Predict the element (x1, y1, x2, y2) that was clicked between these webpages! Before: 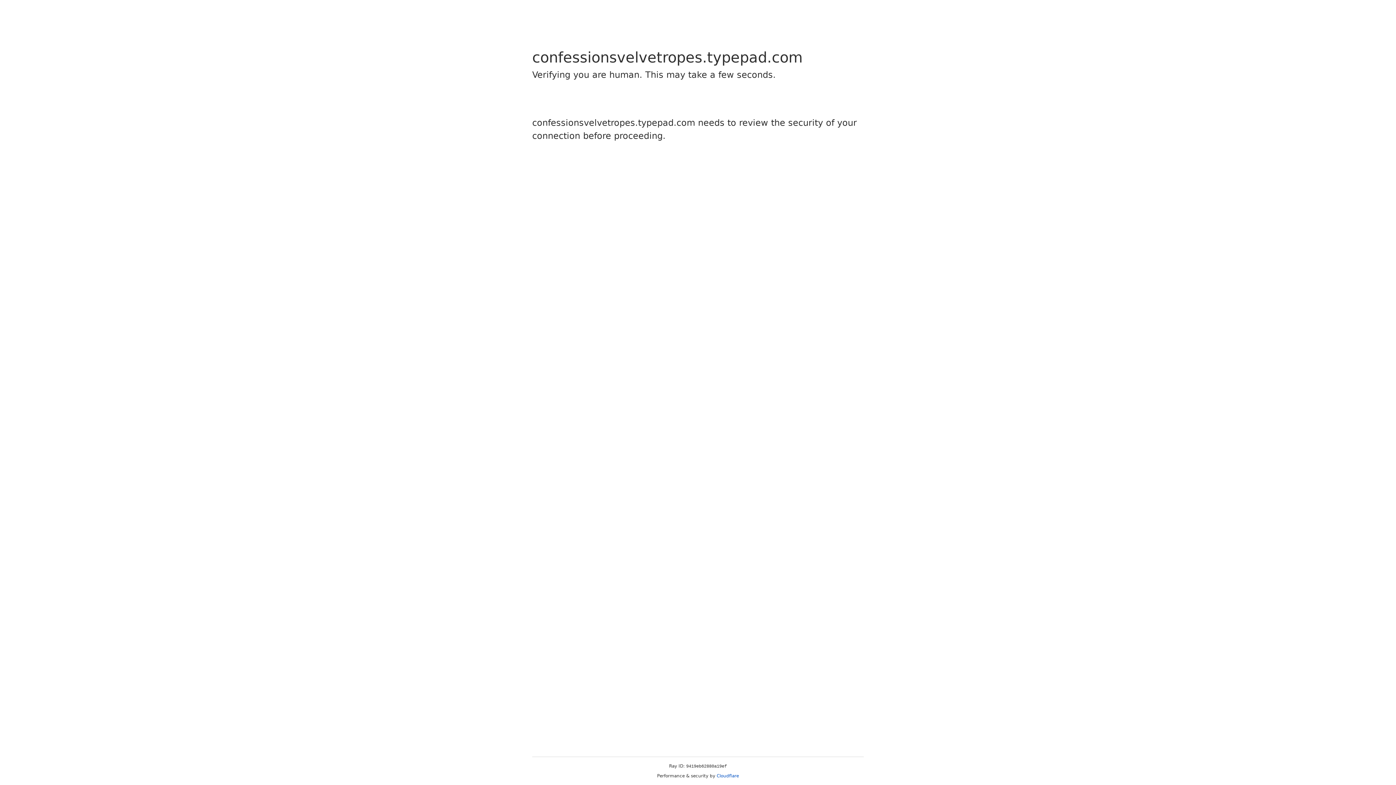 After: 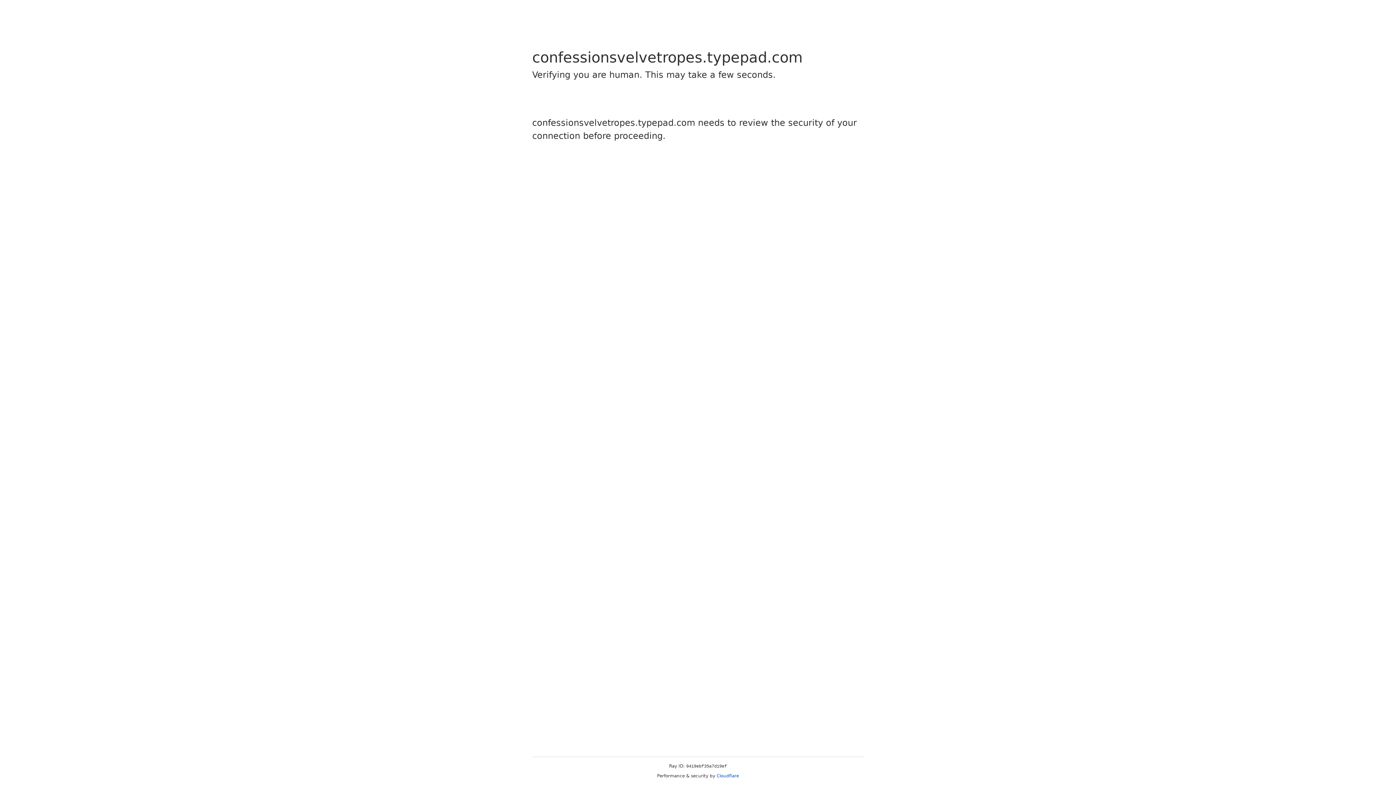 Action: label: Cloudflare bbox: (716, 773, 739, 778)